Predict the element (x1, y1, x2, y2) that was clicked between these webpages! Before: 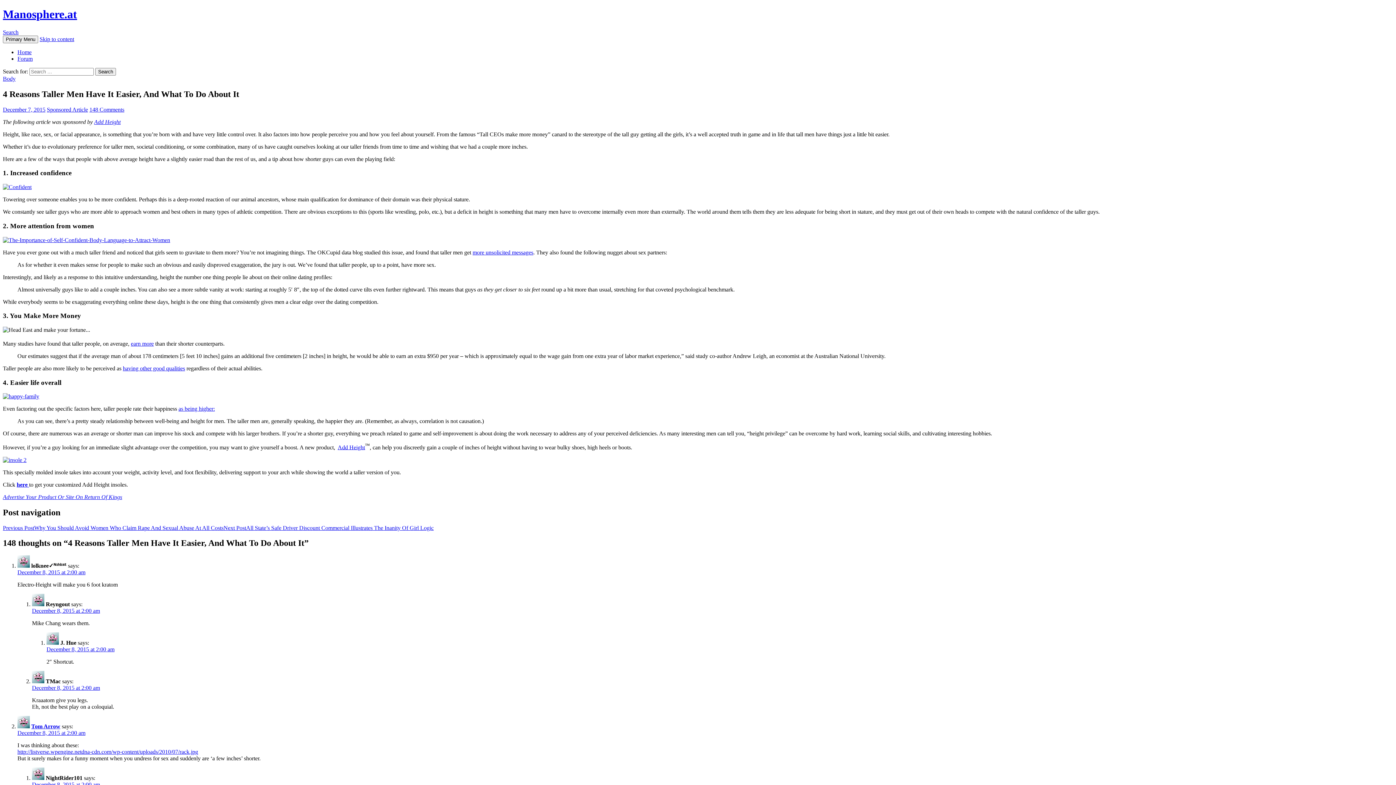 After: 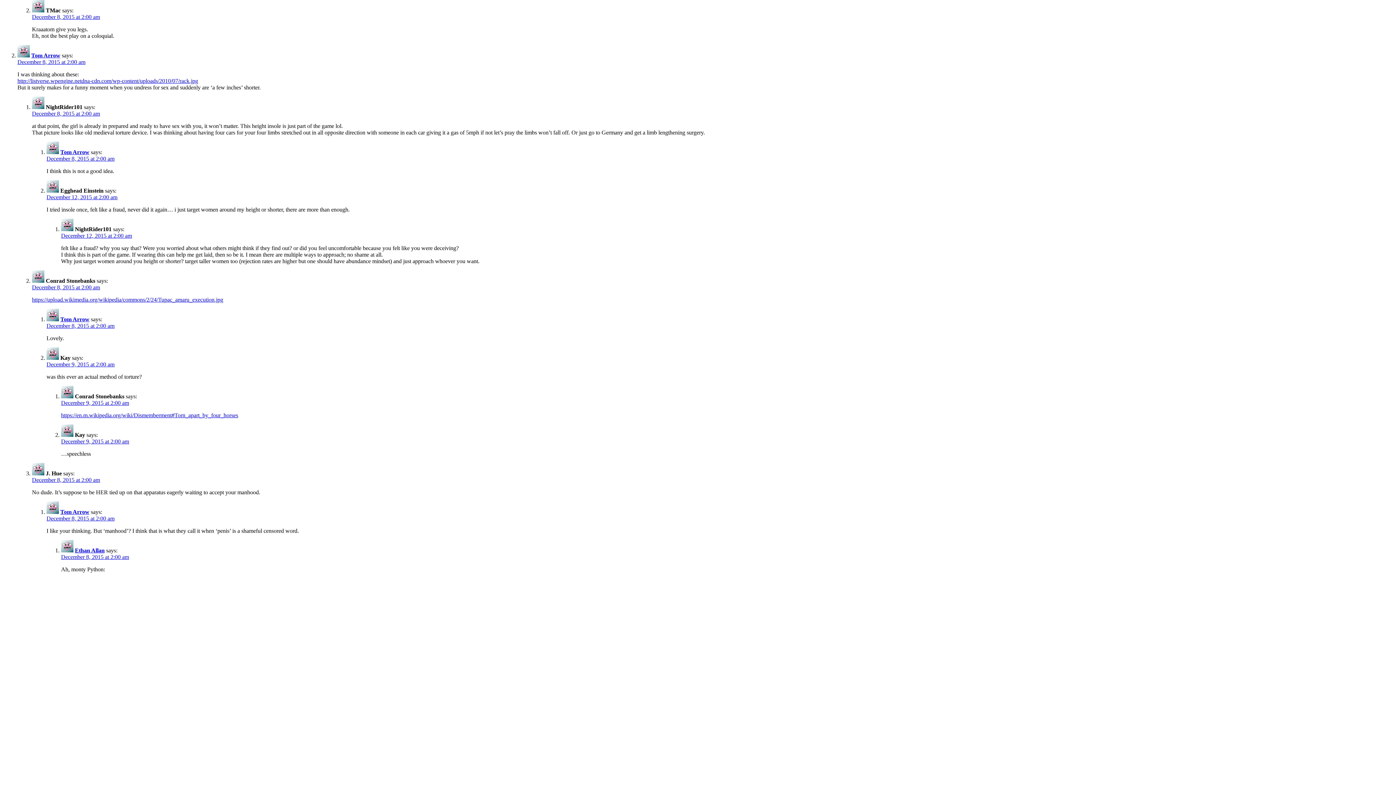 Action: label: December 8, 2015 at 2:00 am bbox: (32, 685, 100, 691)